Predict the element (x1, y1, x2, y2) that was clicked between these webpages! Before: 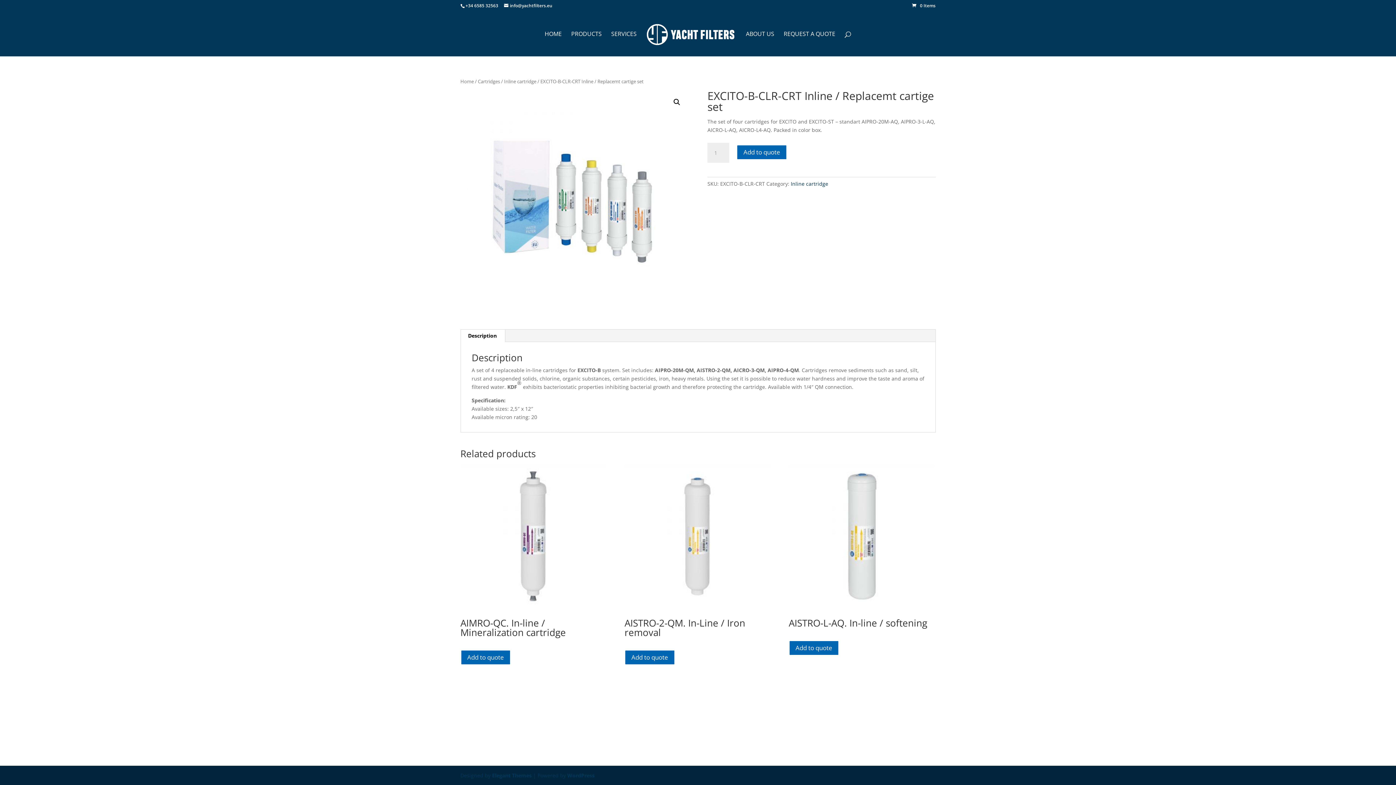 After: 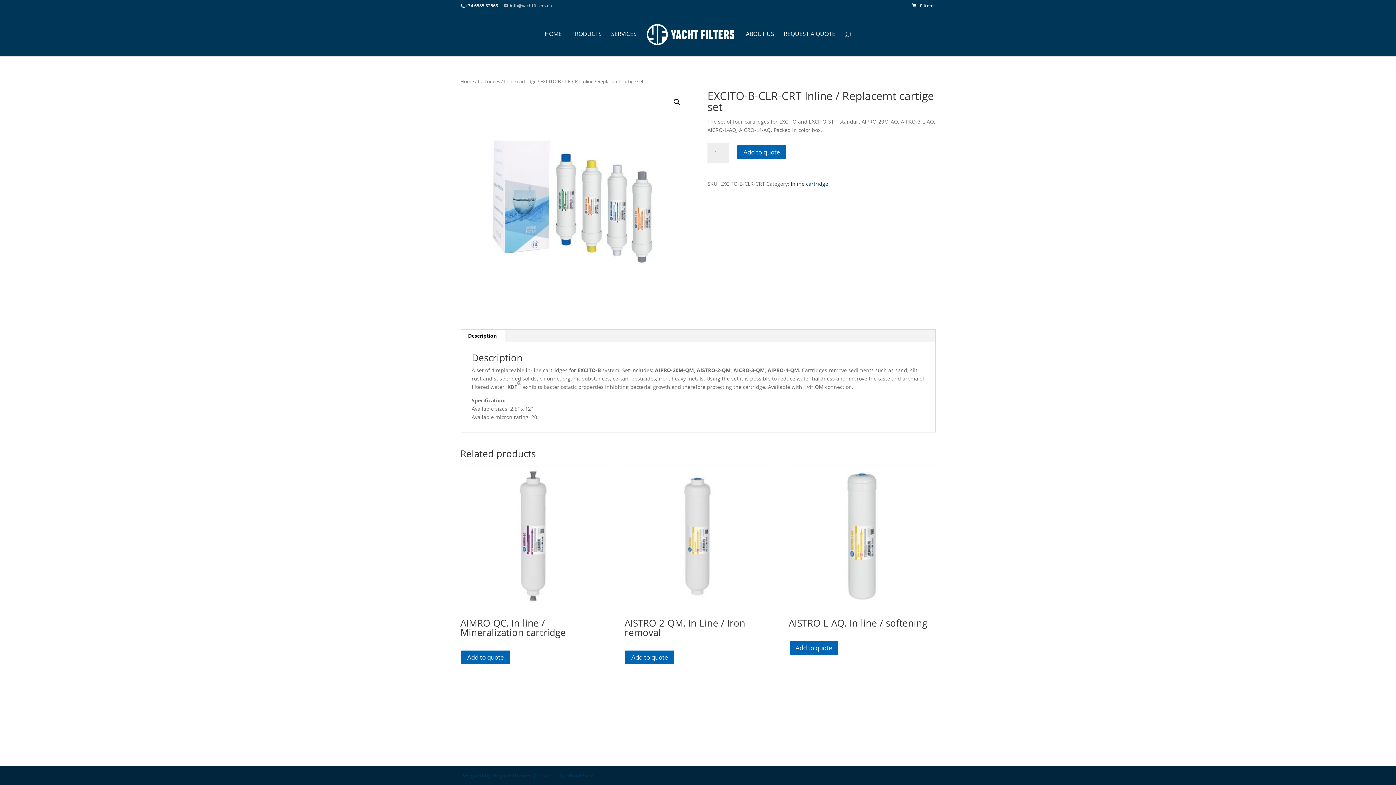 Action: label: info@yachtfilters.eu bbox: (504, 2, 552, 8)